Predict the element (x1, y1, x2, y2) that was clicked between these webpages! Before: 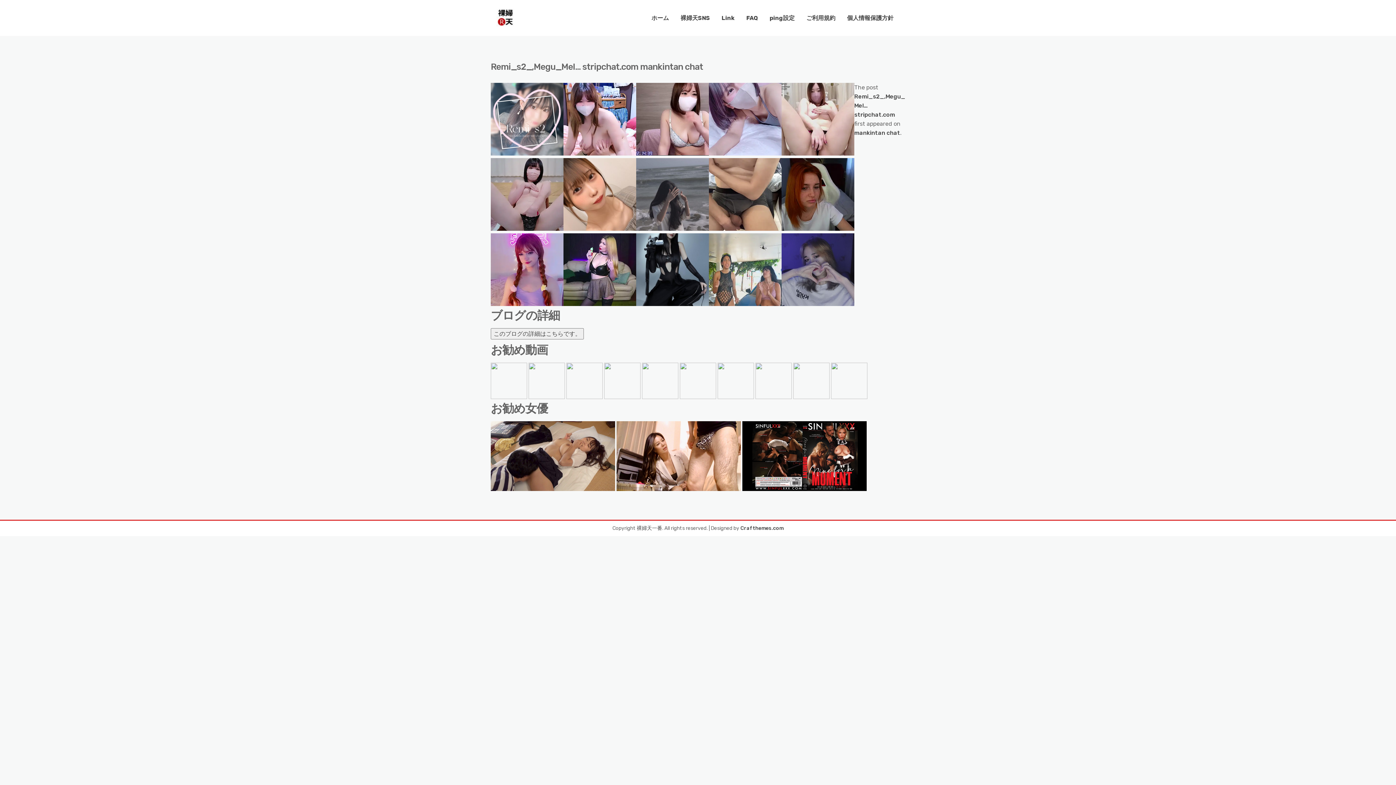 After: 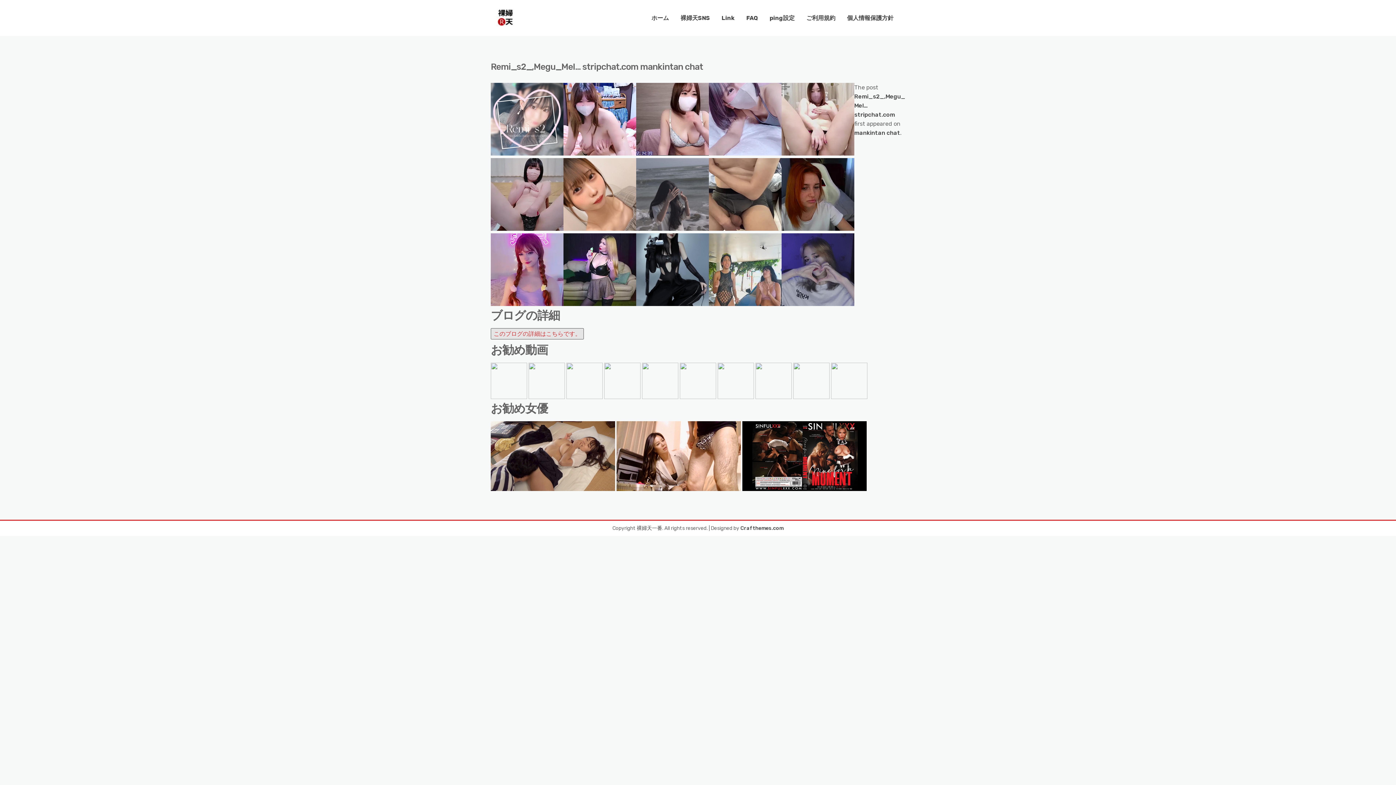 Action: label: このブログの詳細はこちらです。 bbox: (490, 330, 584, 337)